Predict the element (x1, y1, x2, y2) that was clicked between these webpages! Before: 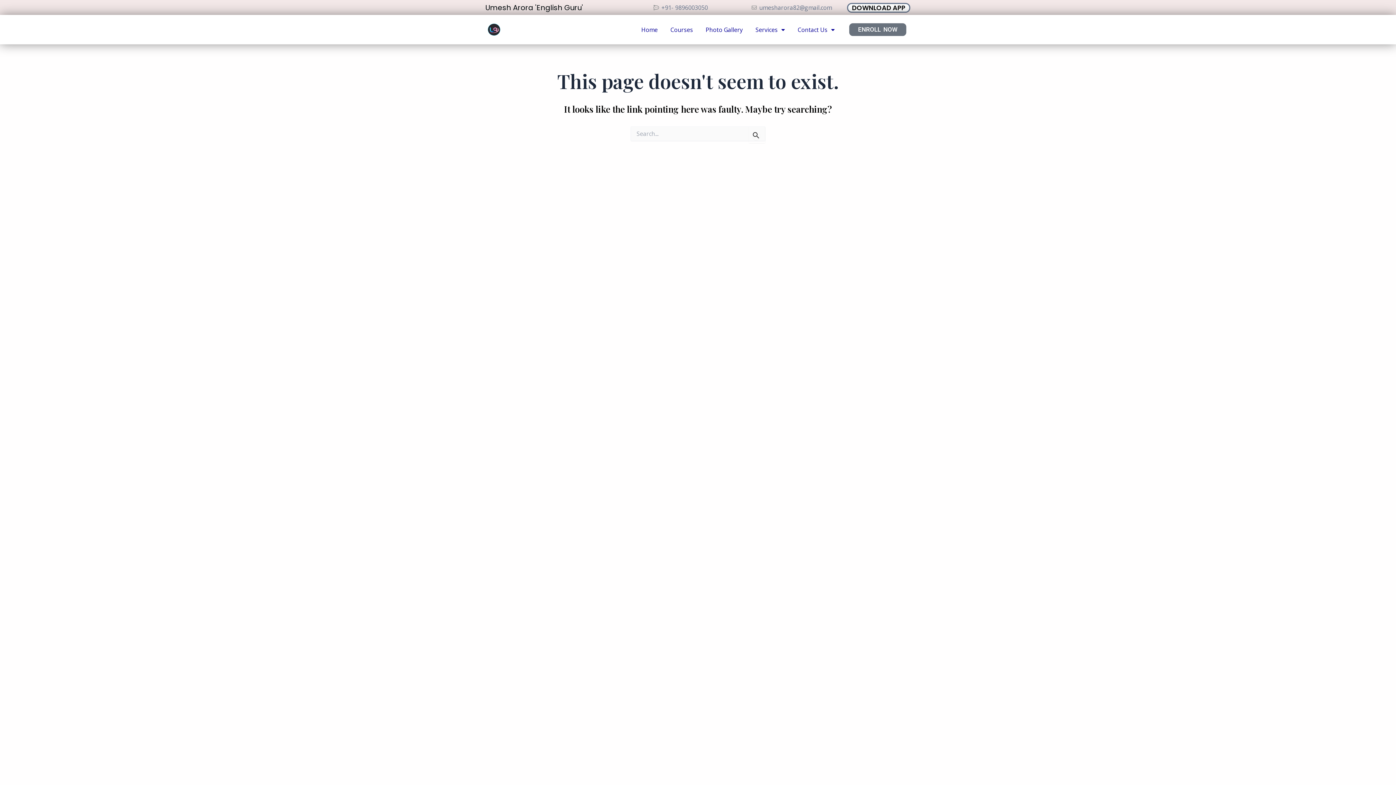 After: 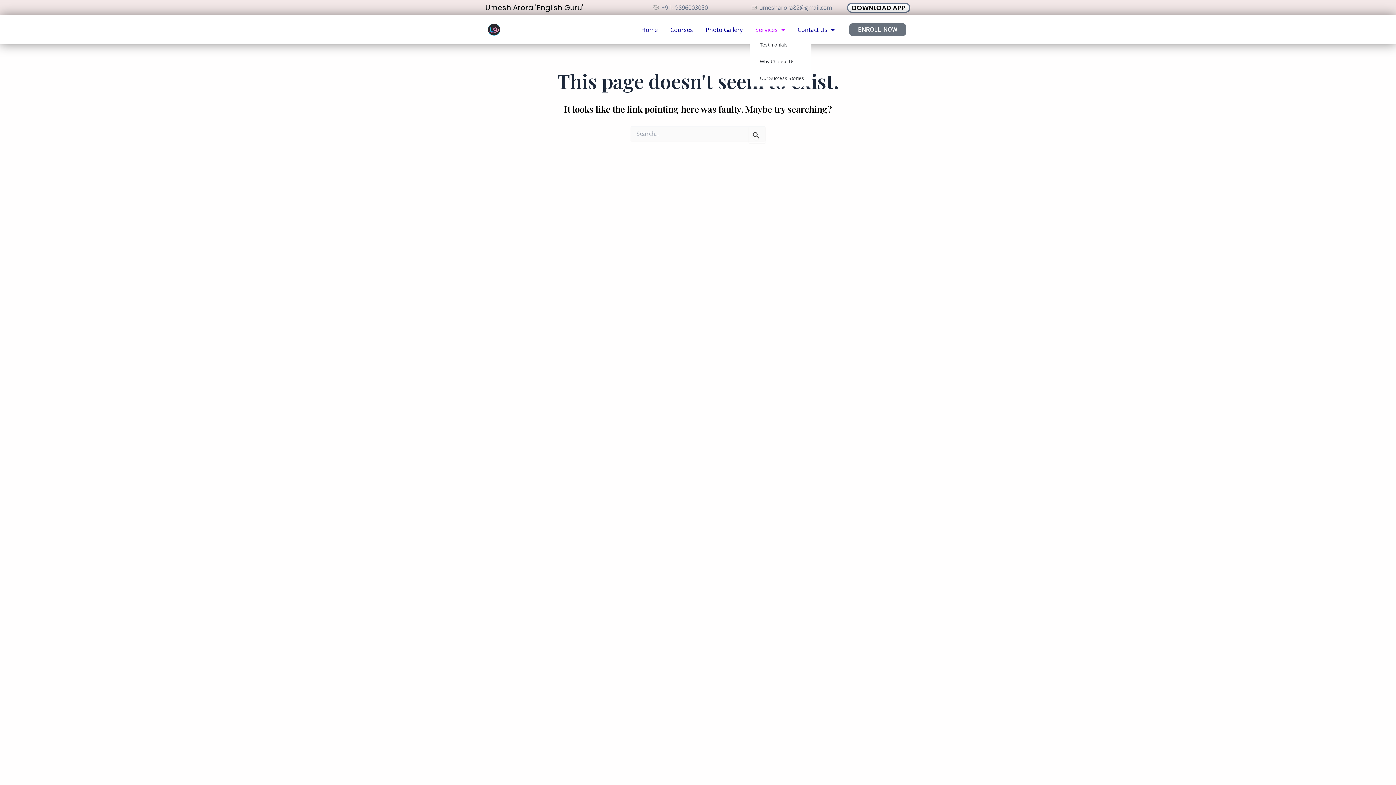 Action: bbox: (749, 23, 790, 36) label: Services